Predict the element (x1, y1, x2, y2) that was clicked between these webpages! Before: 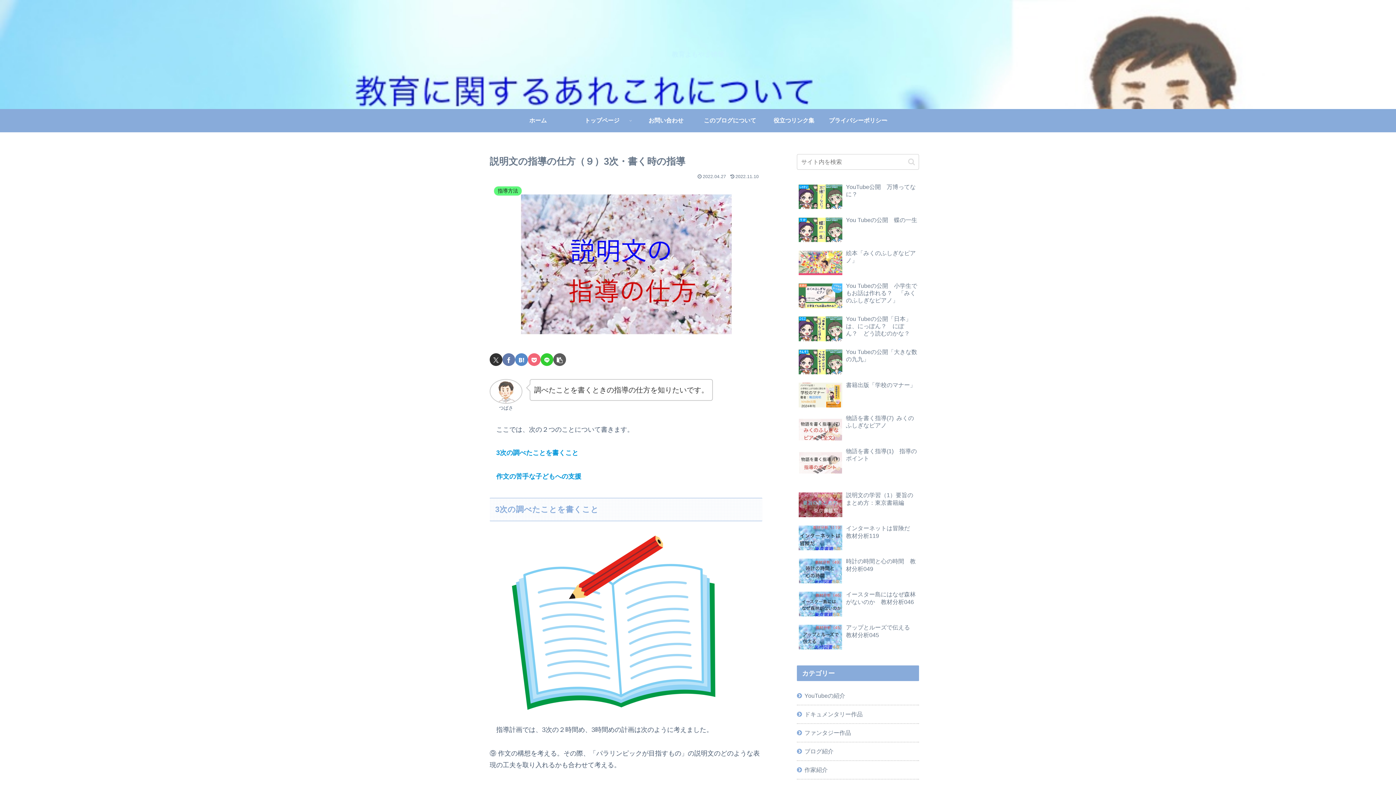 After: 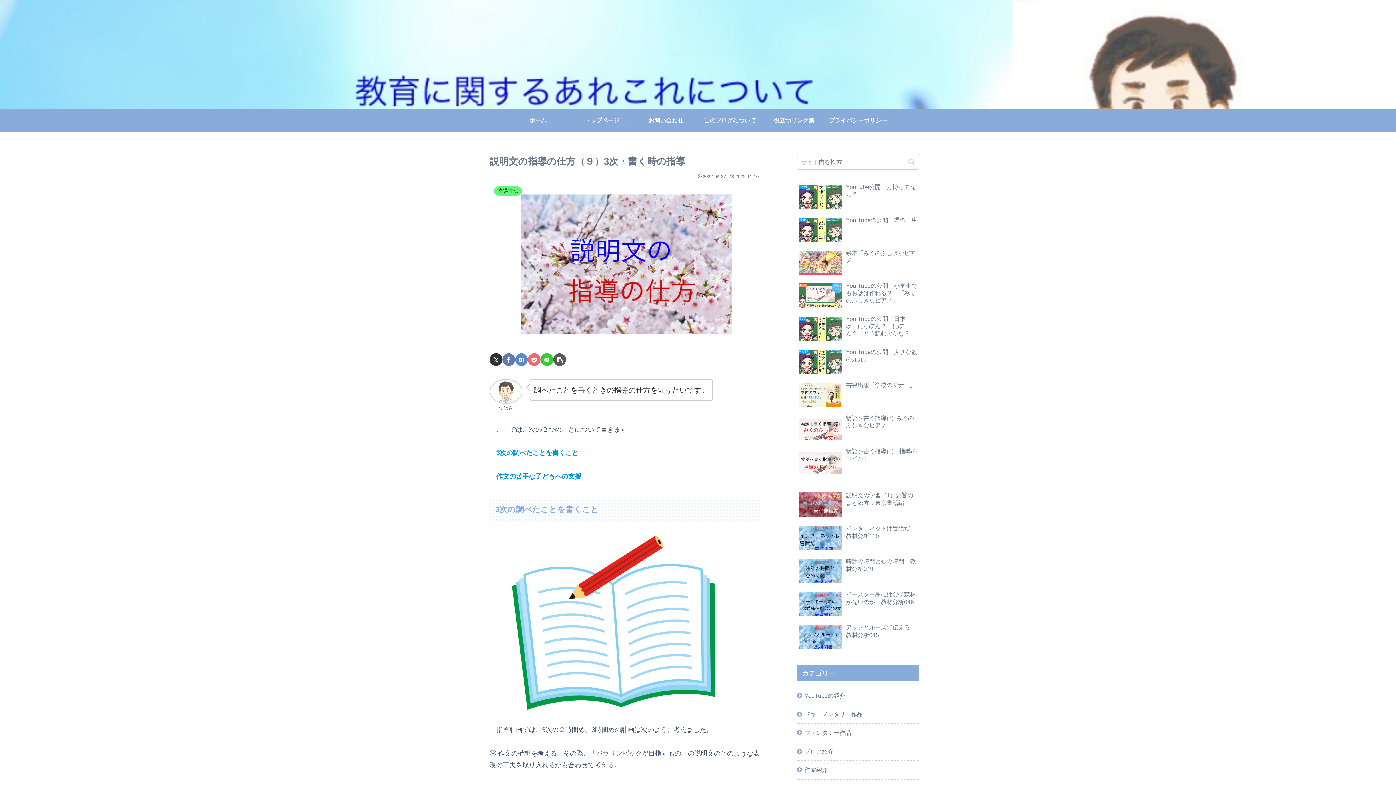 Action: label: LINEでシェア bbox: (540, 353, 553, 366)